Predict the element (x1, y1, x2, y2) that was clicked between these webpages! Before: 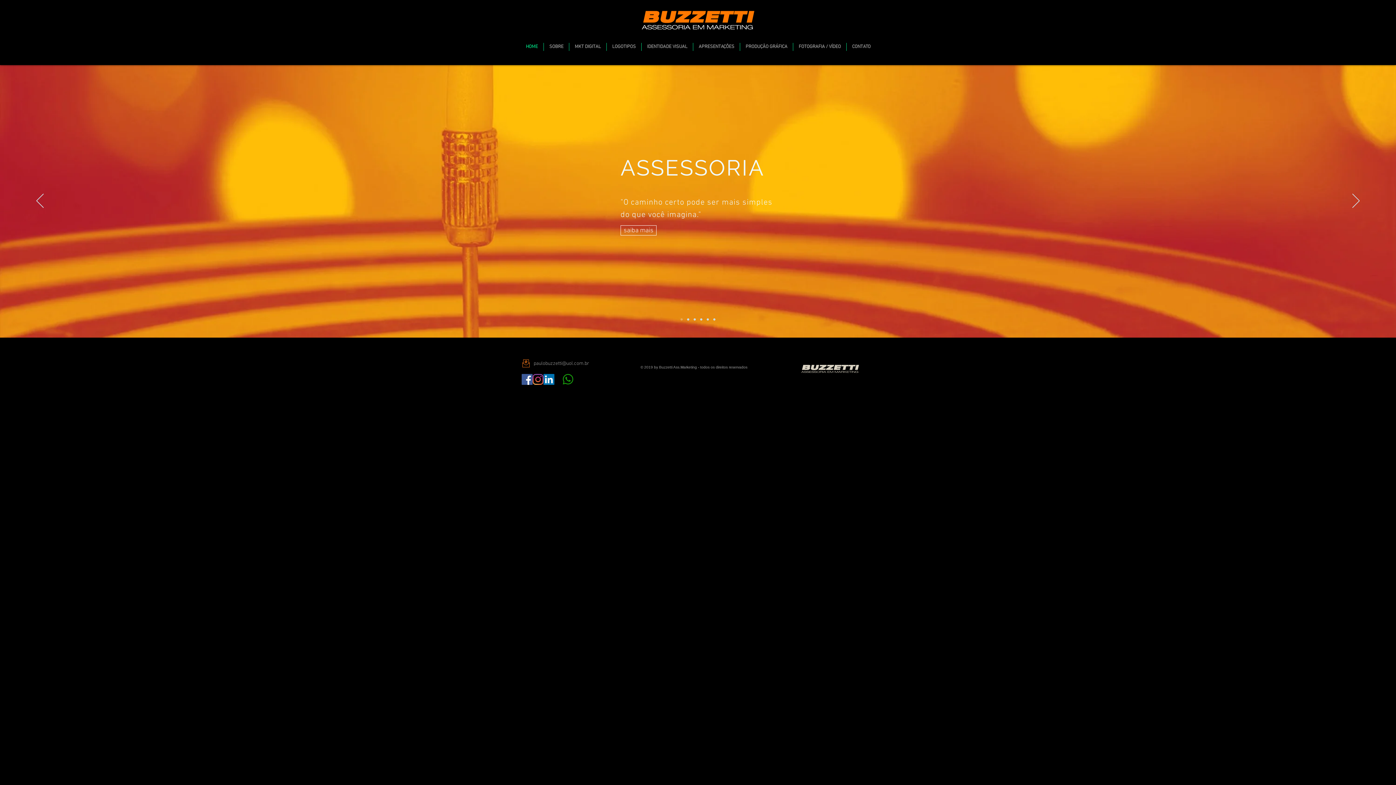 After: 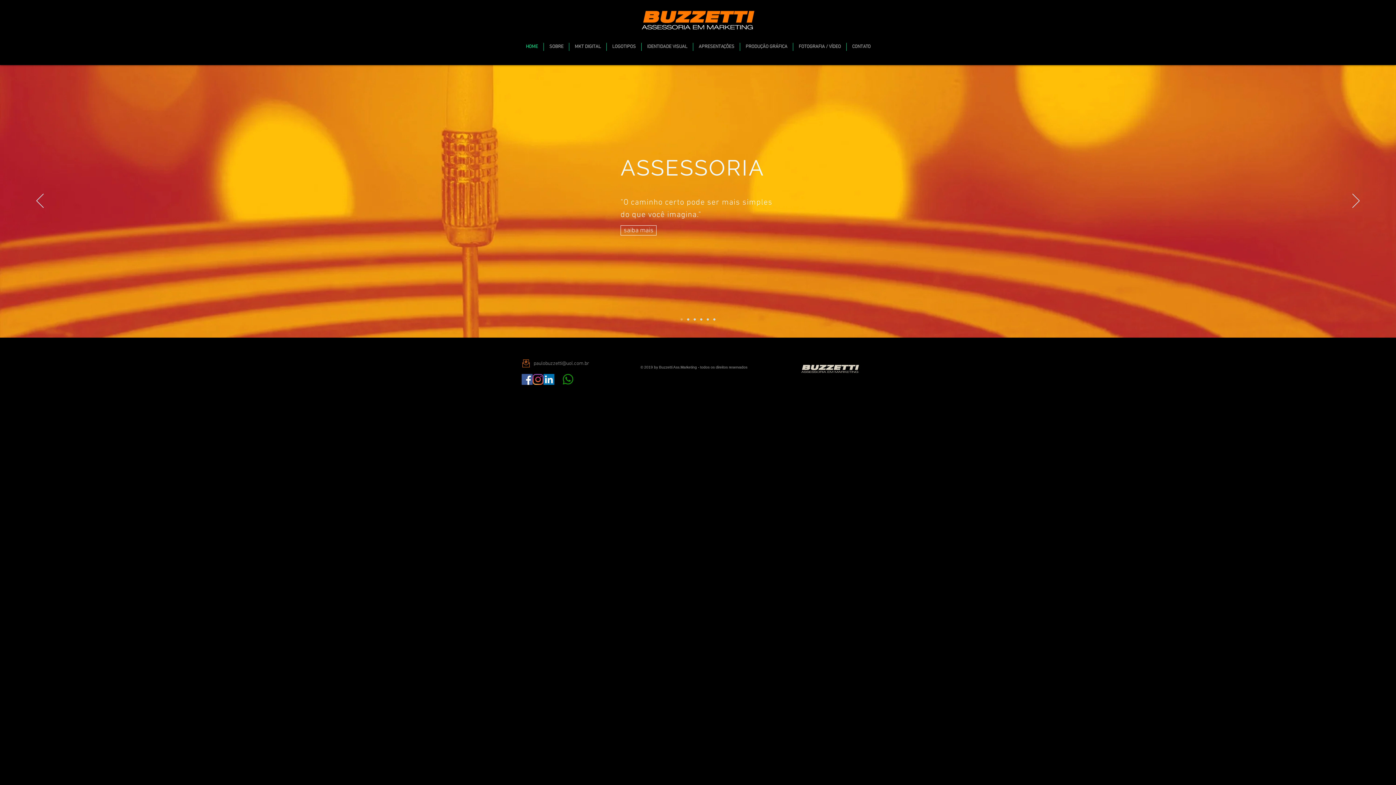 Action: bbox: (706, 318, 709, 320) label: Slide  4